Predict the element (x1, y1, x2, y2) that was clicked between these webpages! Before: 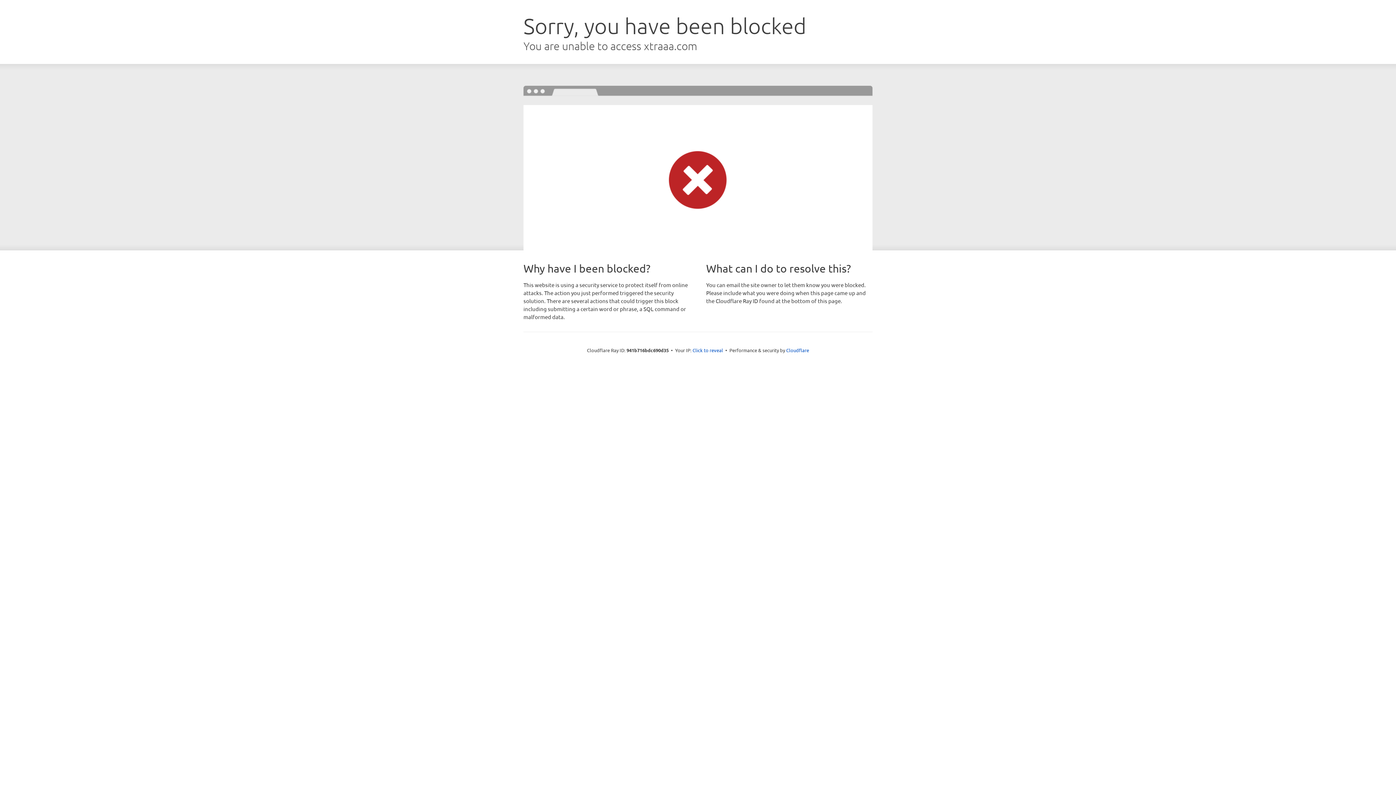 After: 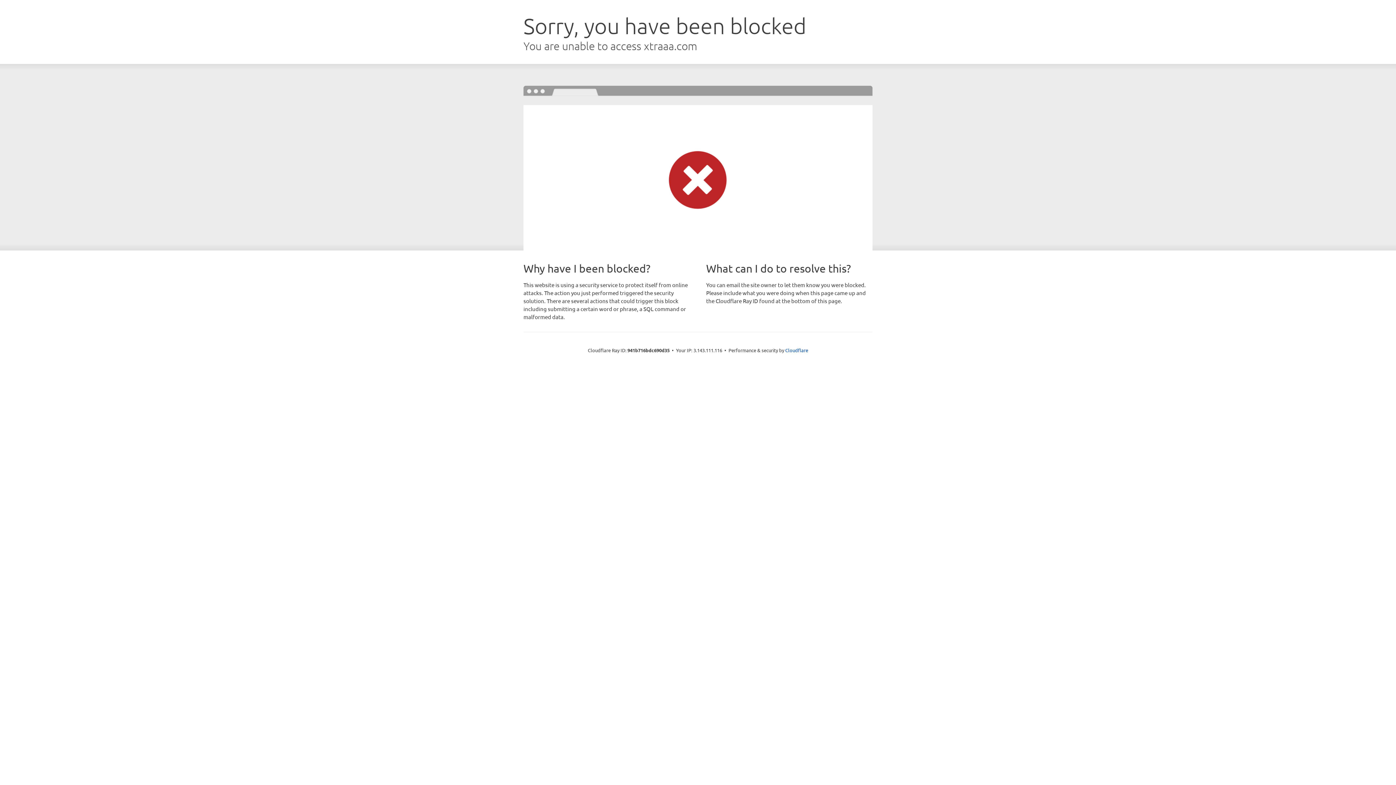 Action: label: Click to reveal bbox: (692, 346, 723, 353)